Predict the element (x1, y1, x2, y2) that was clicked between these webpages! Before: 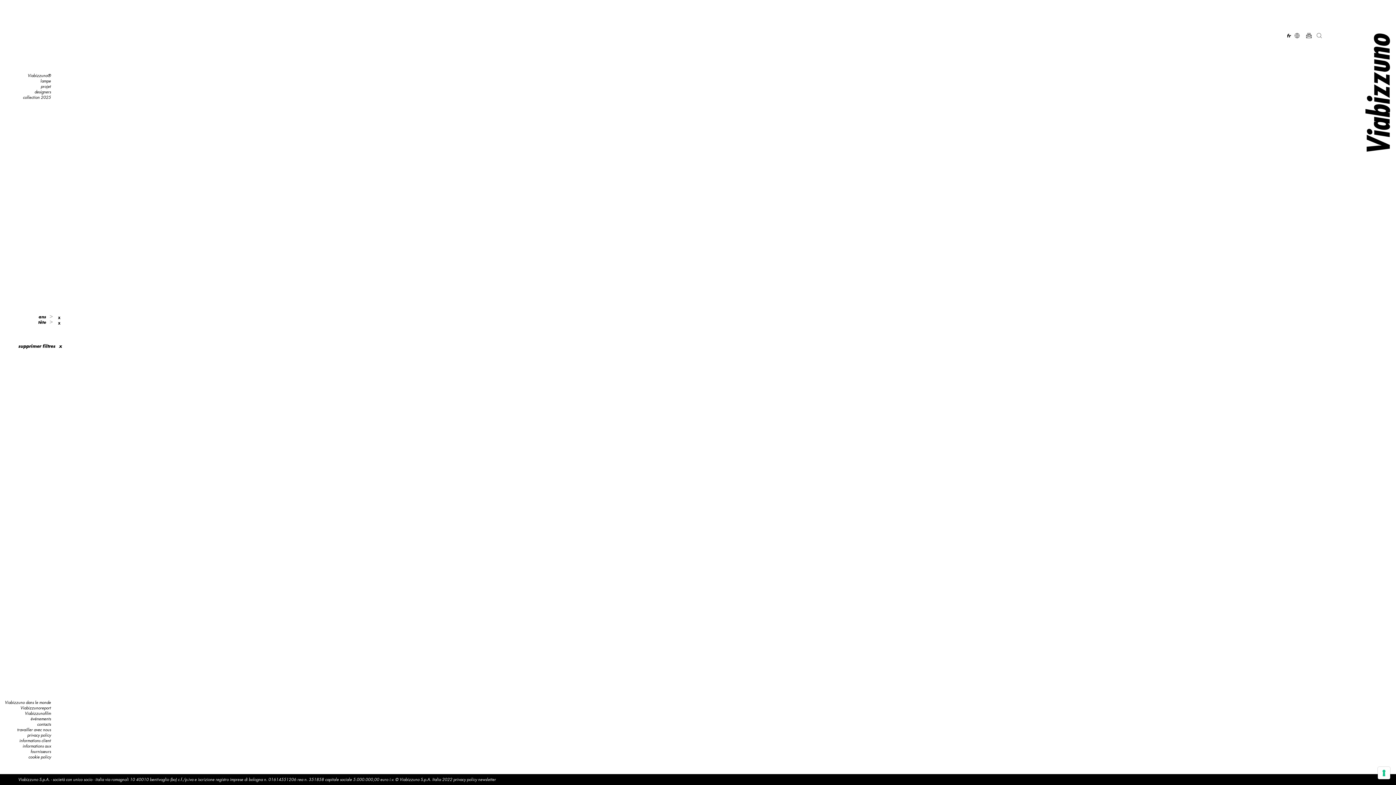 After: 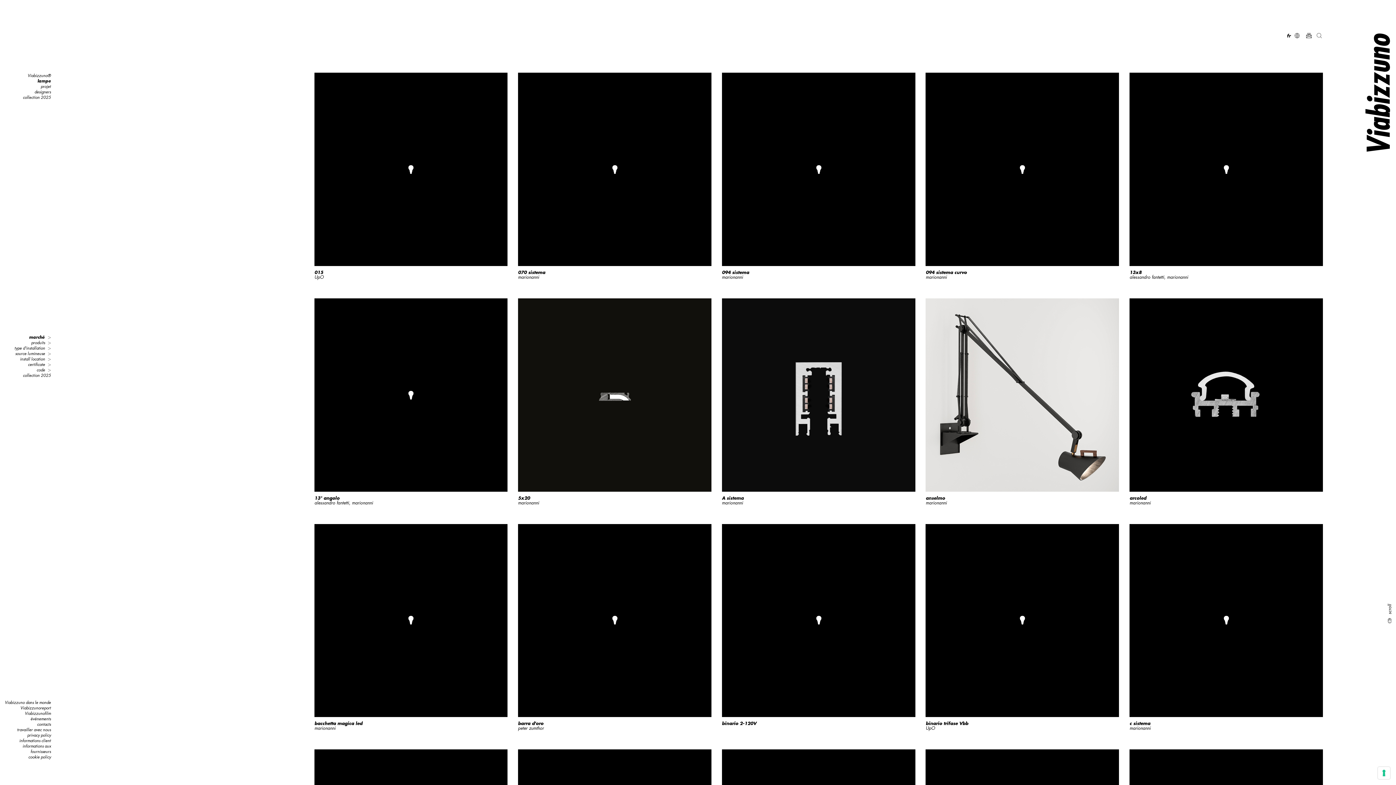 Action: bbox: (40, 78, 50, 83) label: lampe